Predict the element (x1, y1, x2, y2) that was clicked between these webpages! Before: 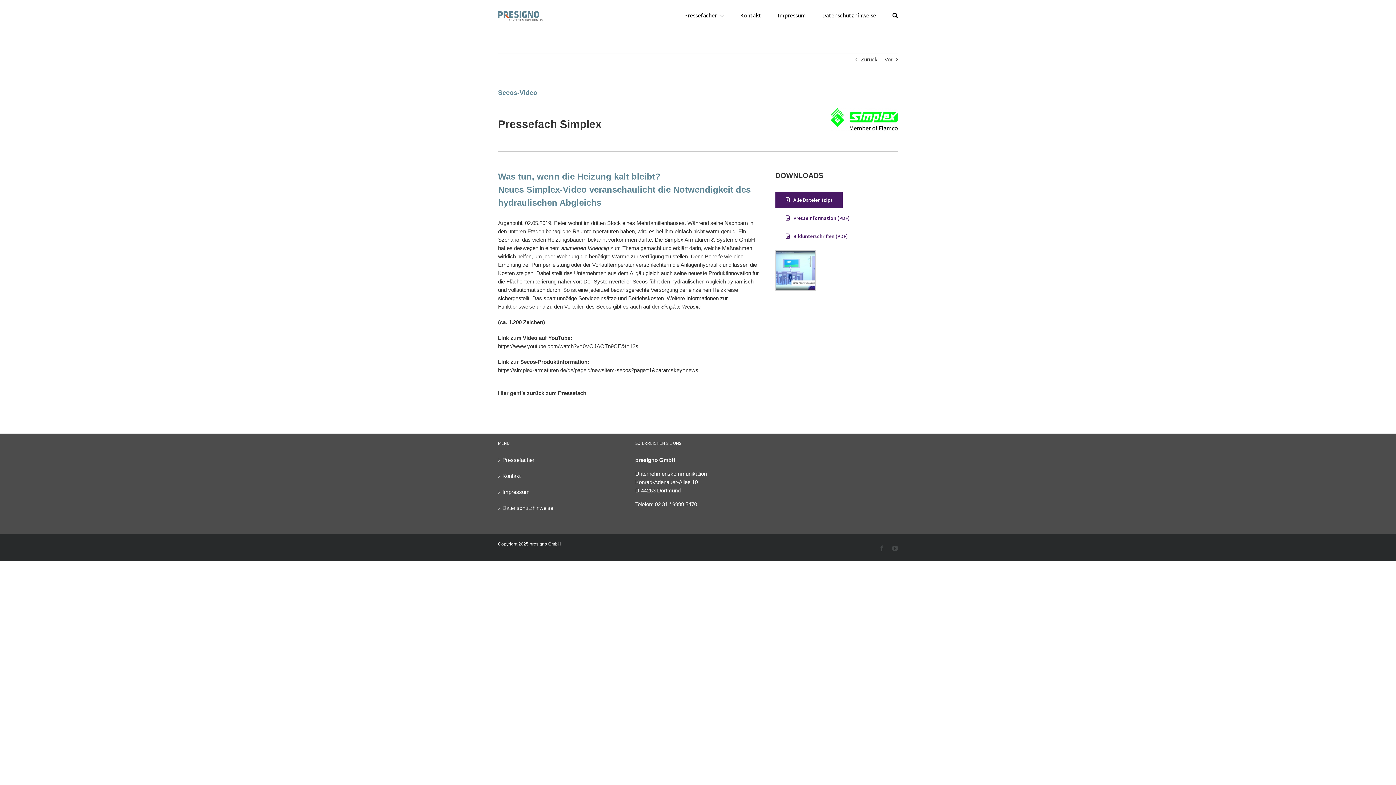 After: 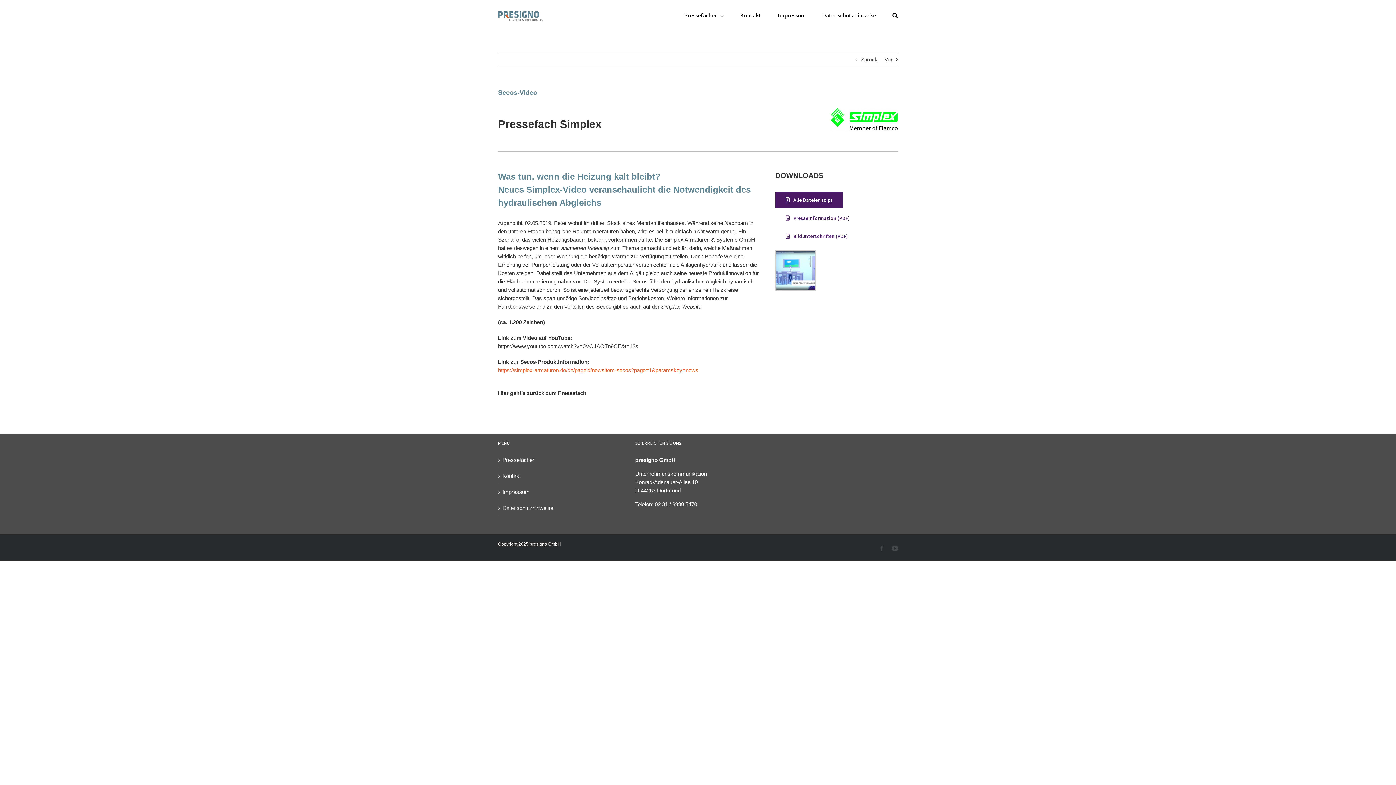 Action: label: https://simplex-armaturen.de/de/pageid/newsitem-secos?page=1&paramskey=news bbox: (498, 367, 698, 373)